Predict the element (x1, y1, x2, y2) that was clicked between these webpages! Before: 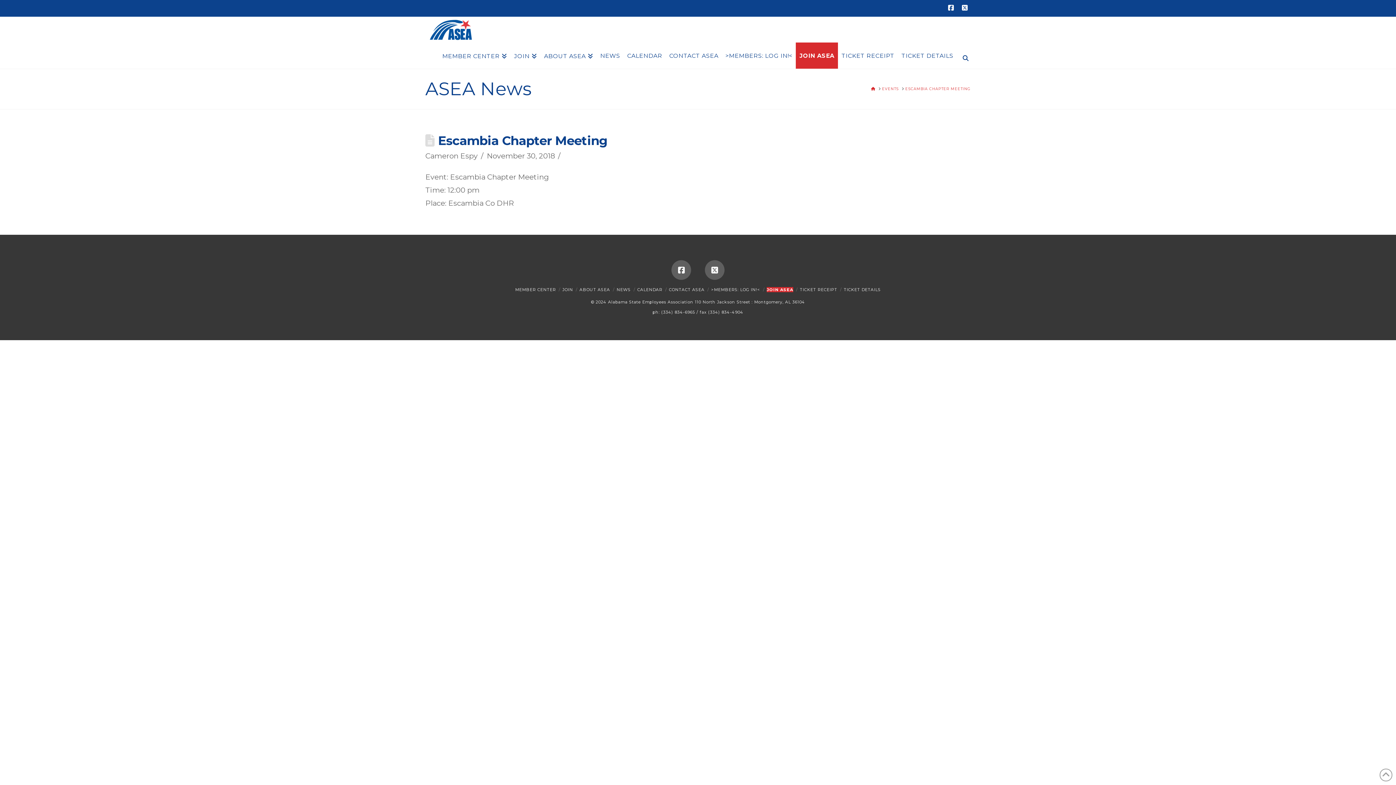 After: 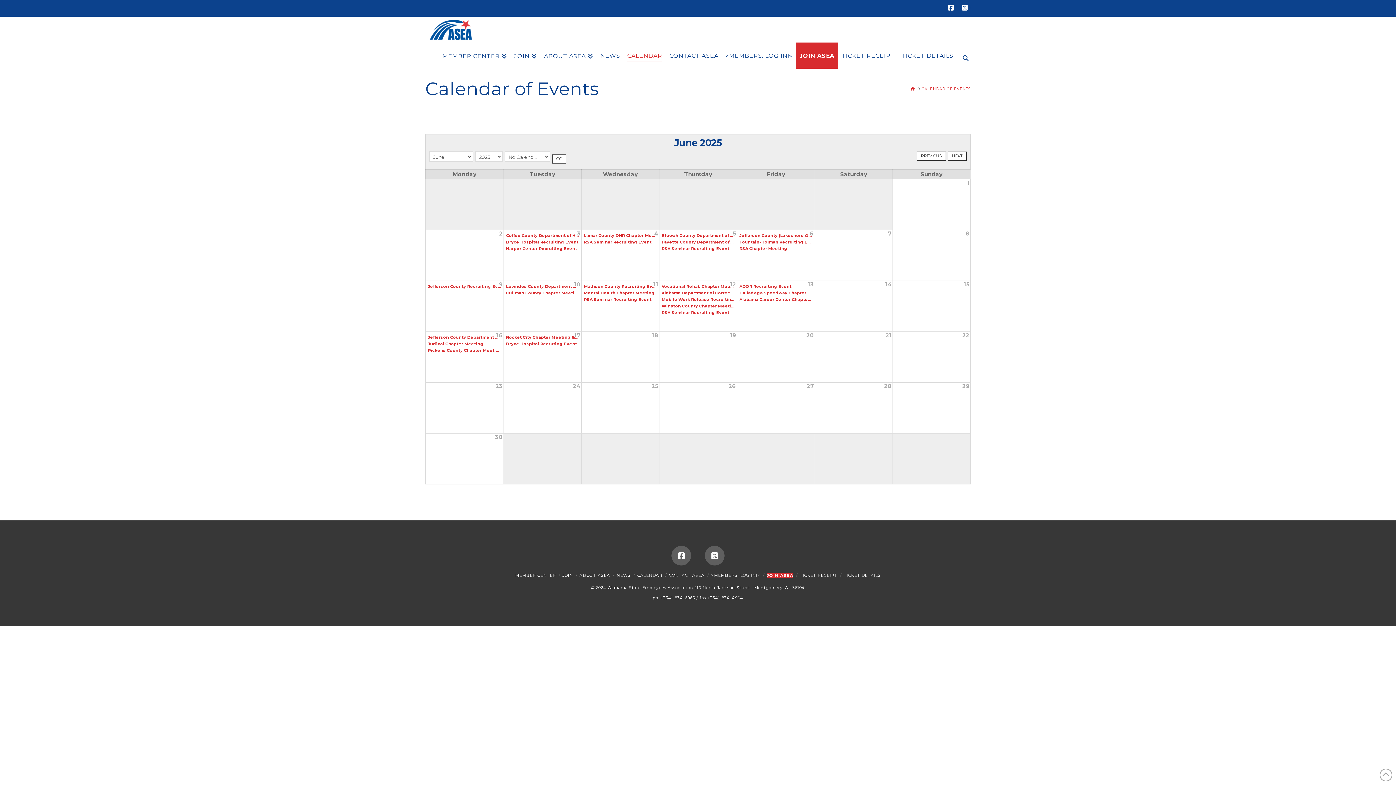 Action: label: CALENDAR bbox: (637, 287, 662, 292)